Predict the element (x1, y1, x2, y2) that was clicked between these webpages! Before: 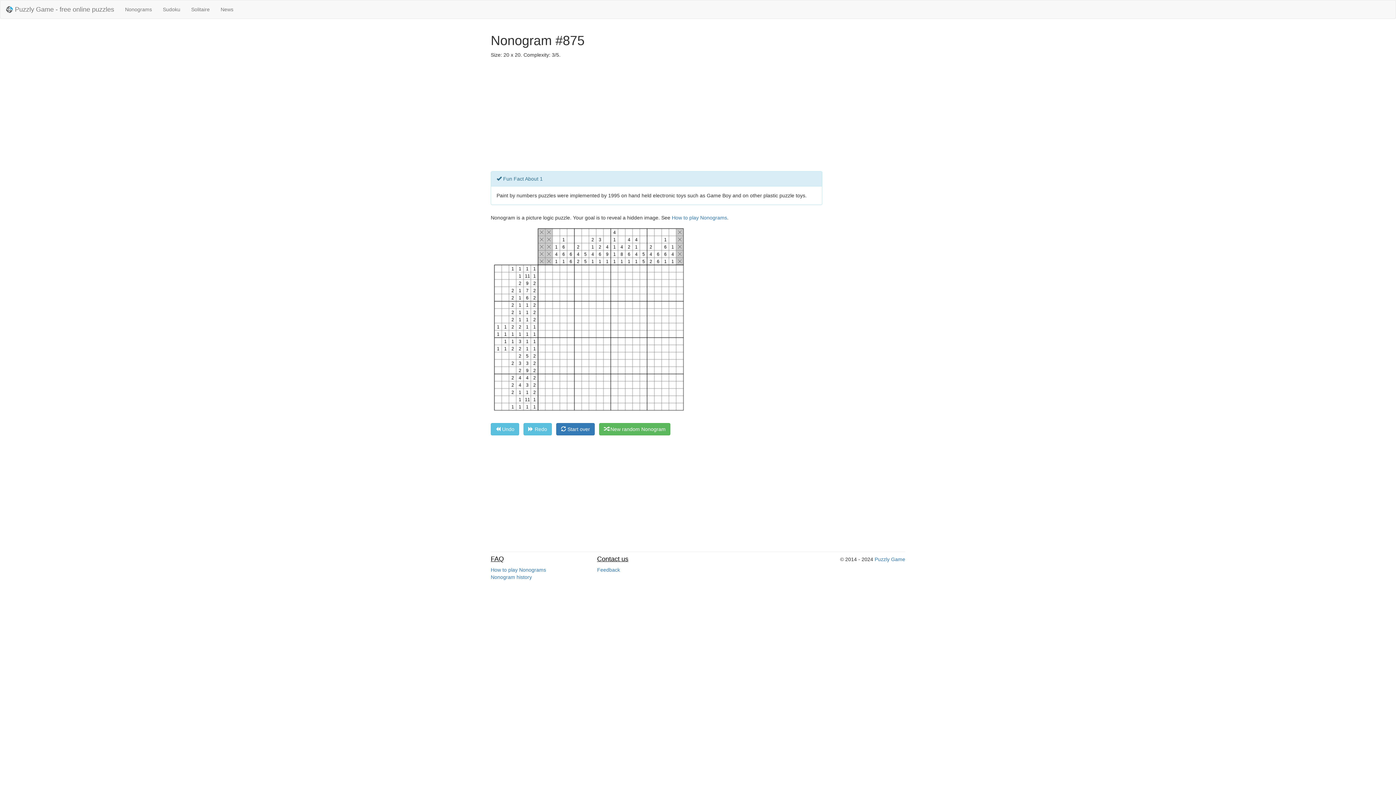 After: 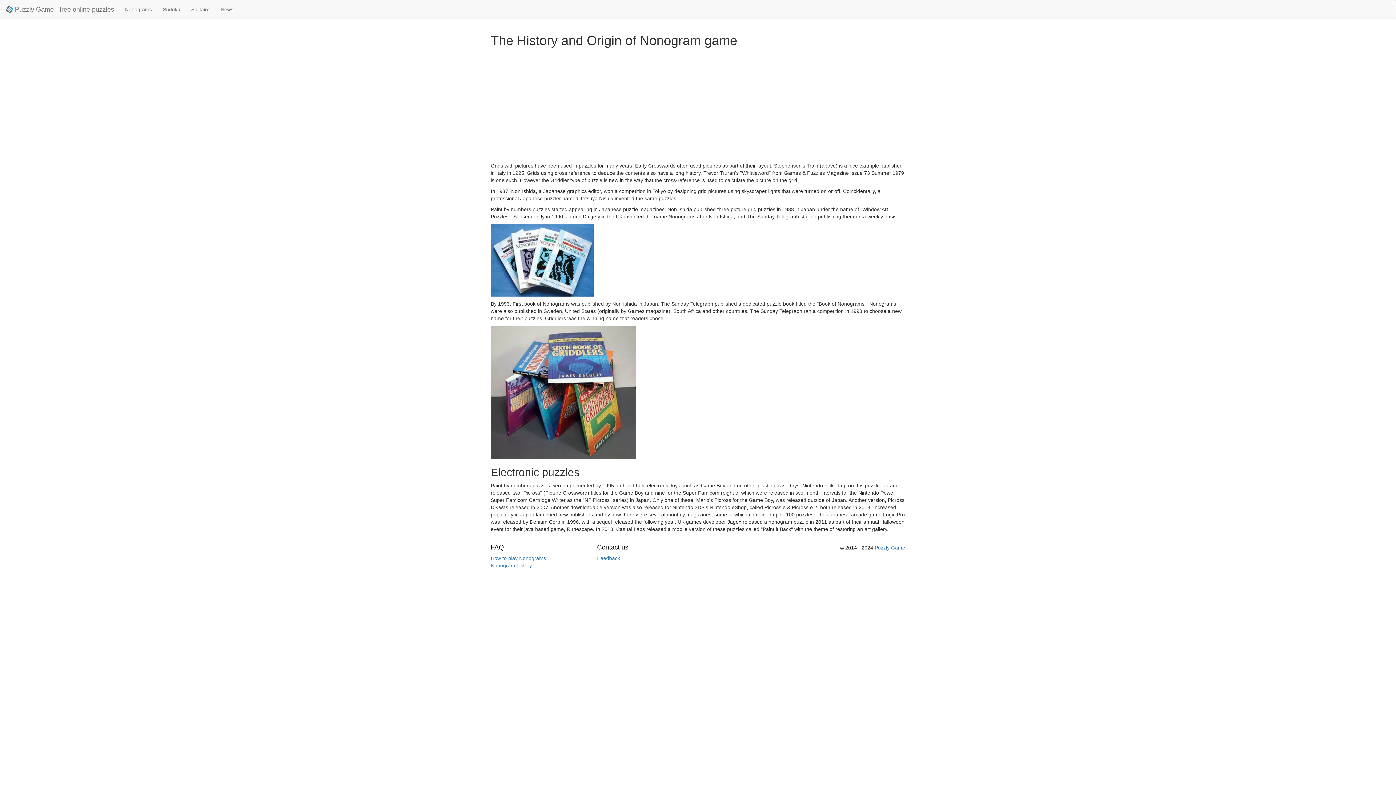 Action: bbox: (490, 574, 532, 580) label: Nonogram history